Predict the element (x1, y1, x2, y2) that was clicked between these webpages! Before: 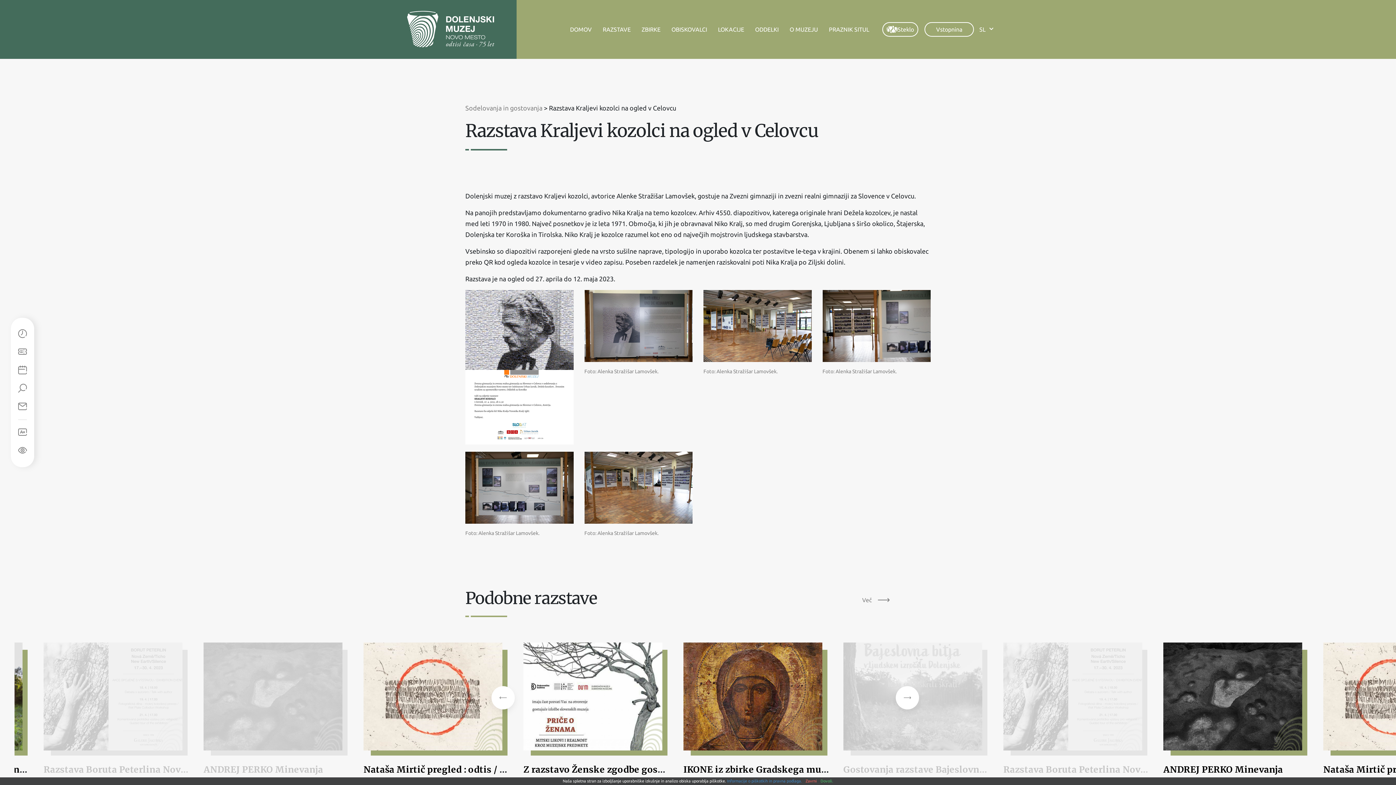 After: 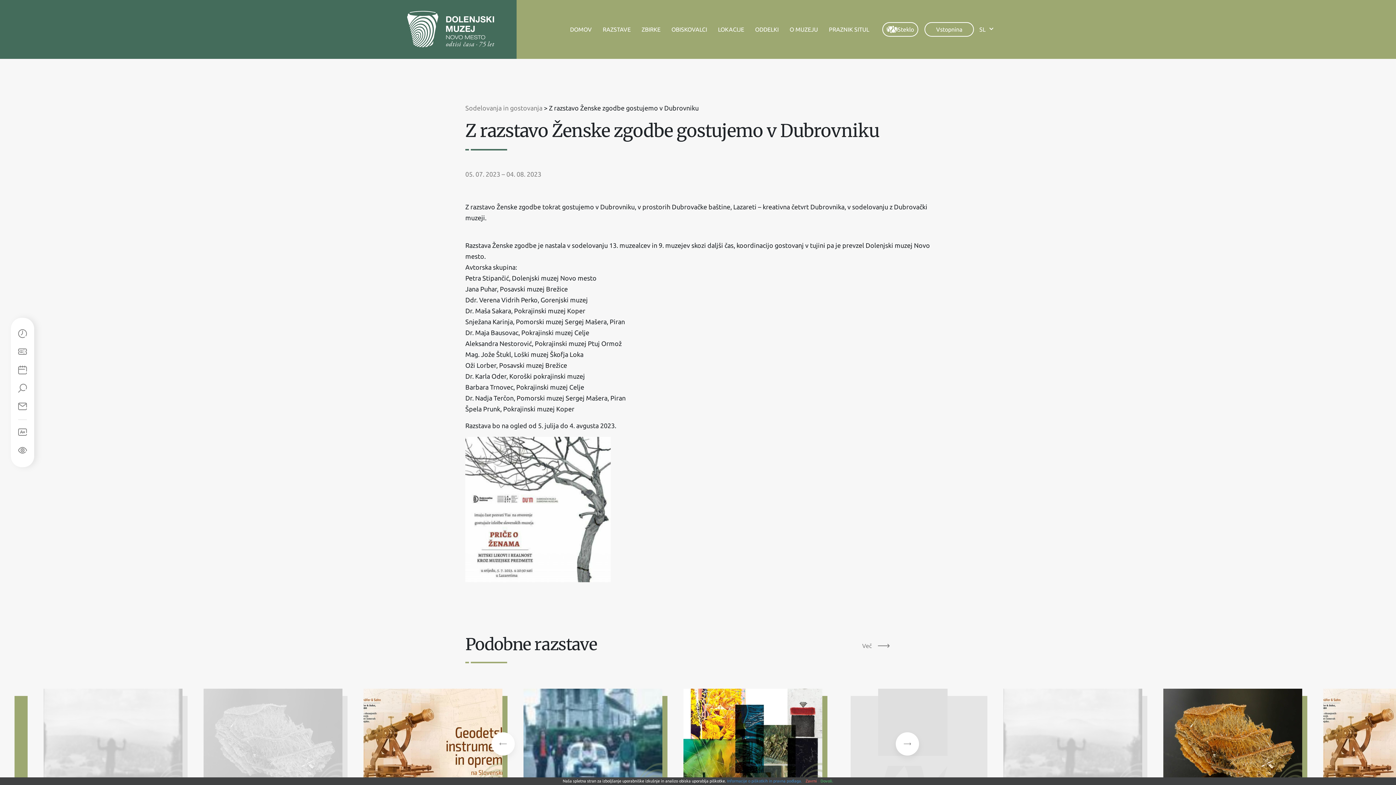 Action: label: Z razstavo Ženske zgodbe gostujemo v Dubrovniku bbox: (523, 764, 753, 775)